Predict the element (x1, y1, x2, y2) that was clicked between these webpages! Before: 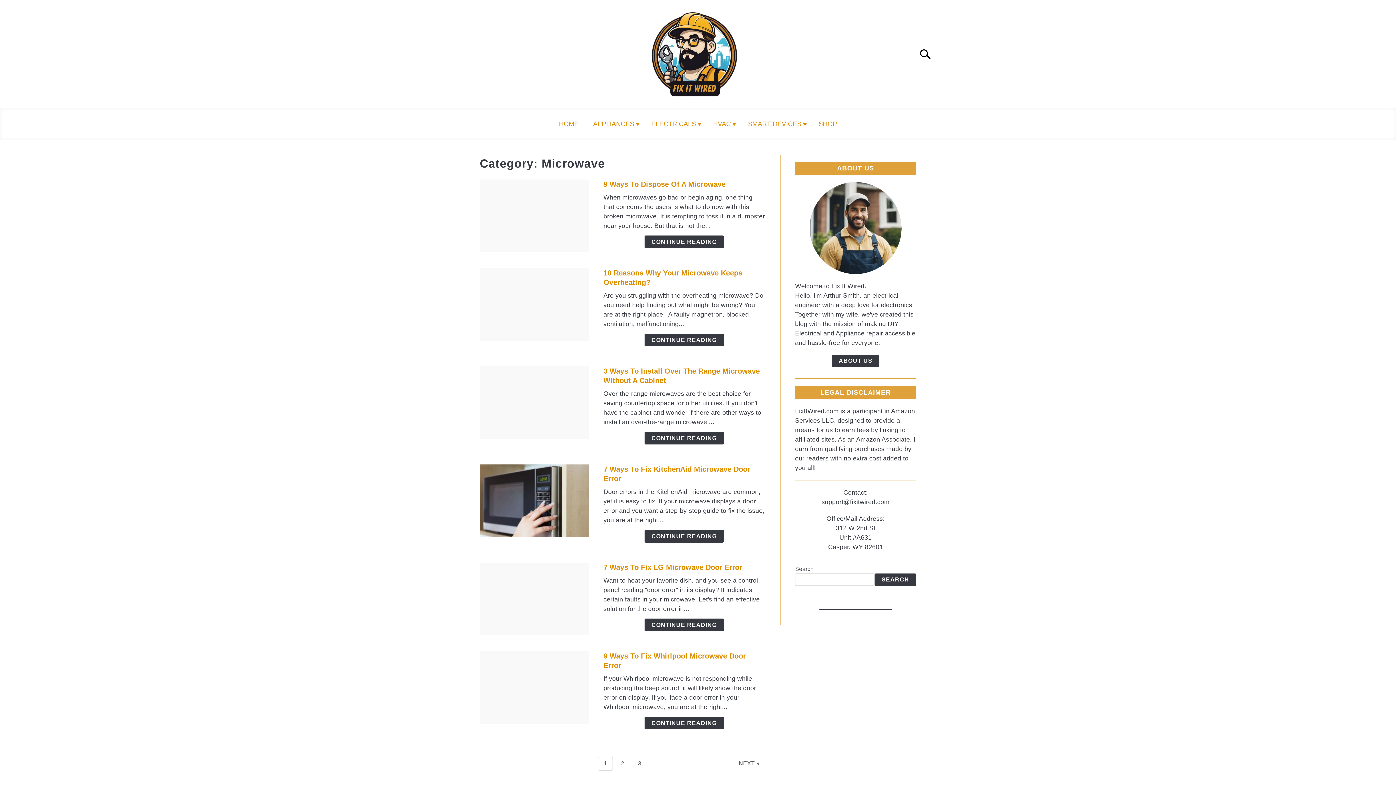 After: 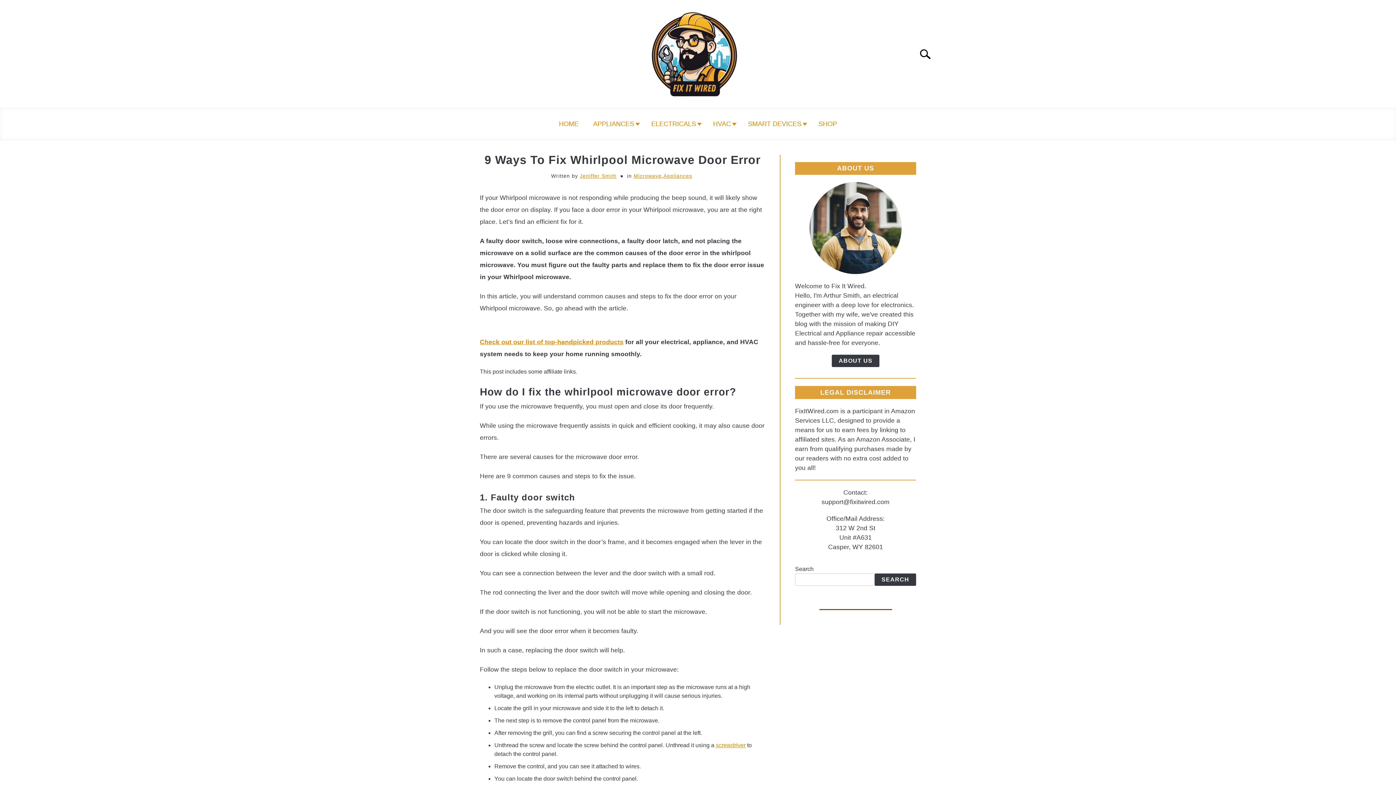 Action: bbox: (644, 685, 724, 698) label: Continue Reading: 9 Ways To Fix Whirlpool Microwave Door Error